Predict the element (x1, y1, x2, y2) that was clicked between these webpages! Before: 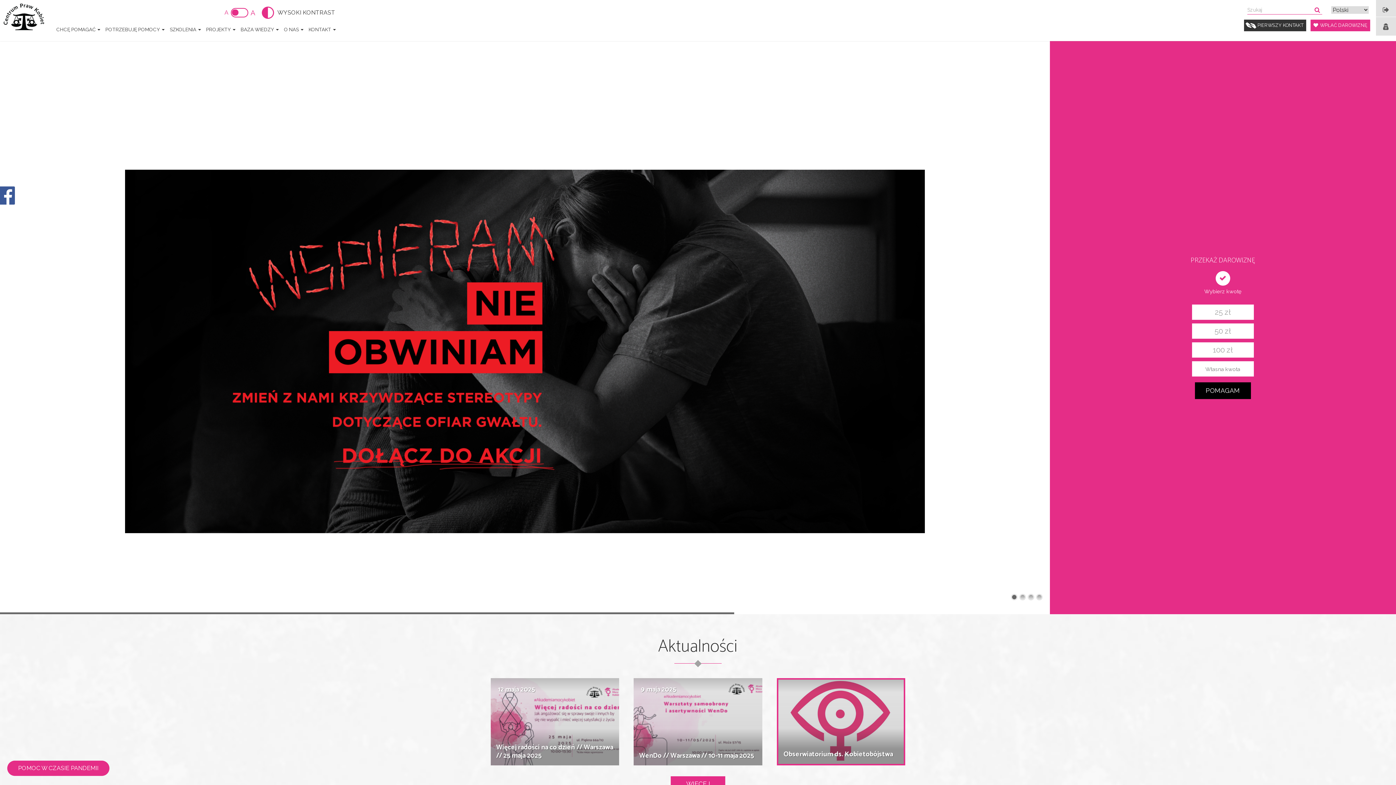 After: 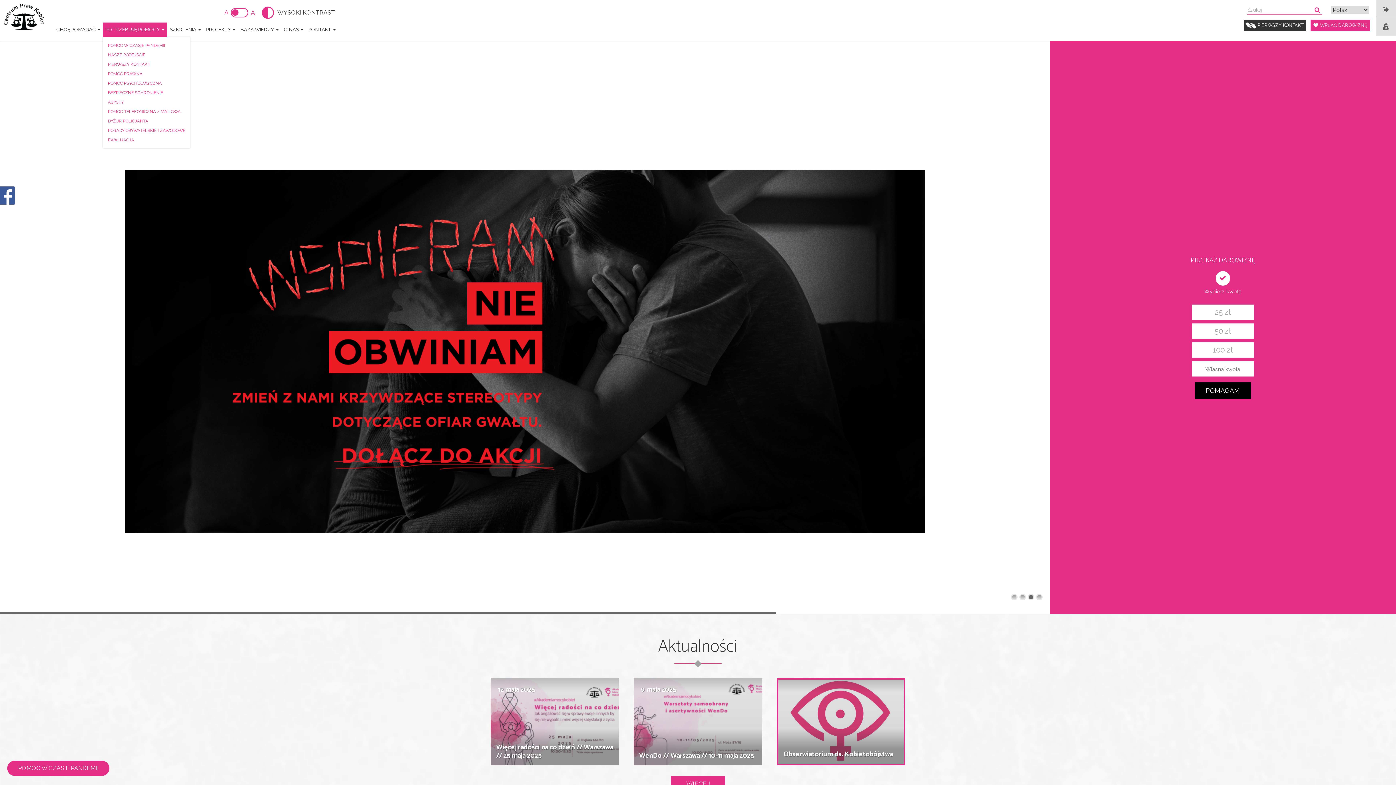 Action: label: POTRZEBUJĘ POMOCY  bbox: (102, 22, 167, 37)